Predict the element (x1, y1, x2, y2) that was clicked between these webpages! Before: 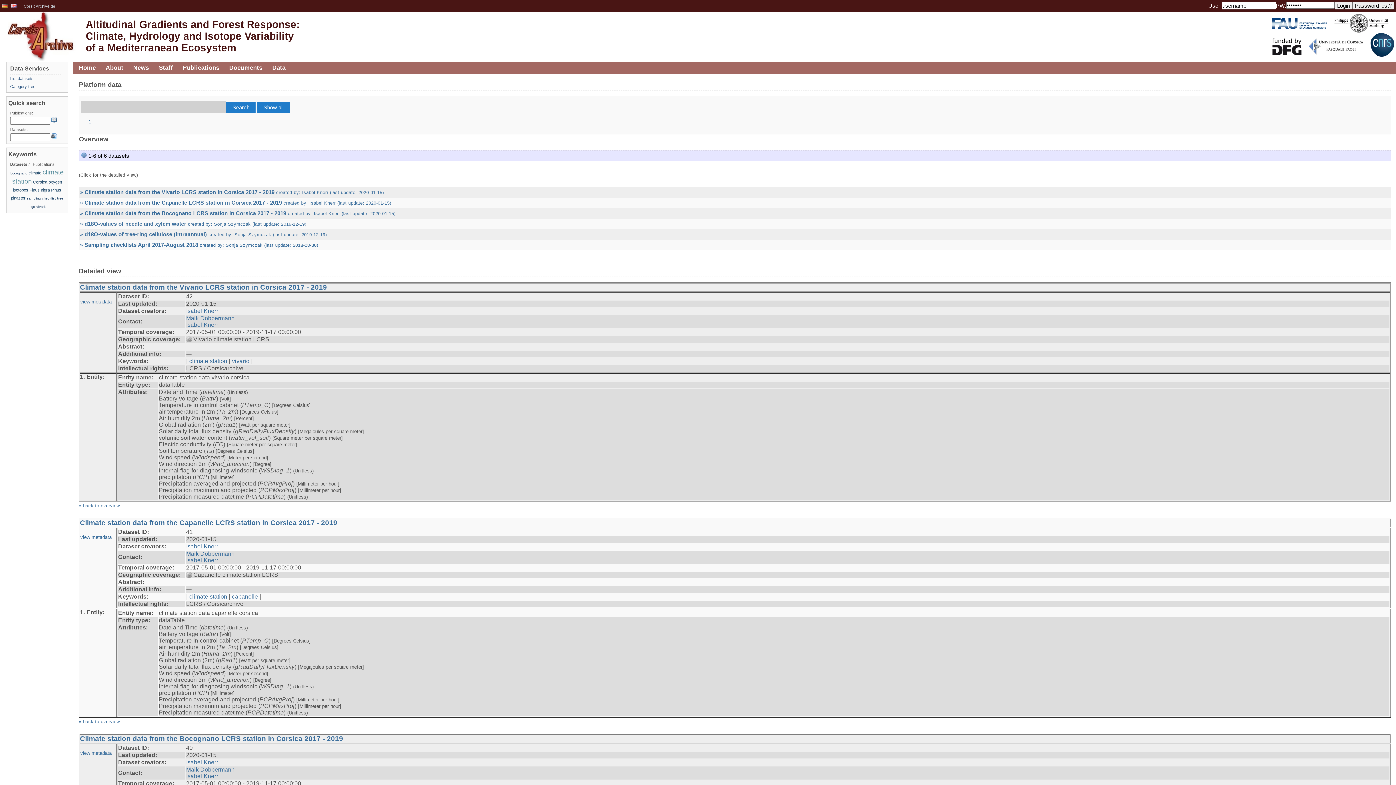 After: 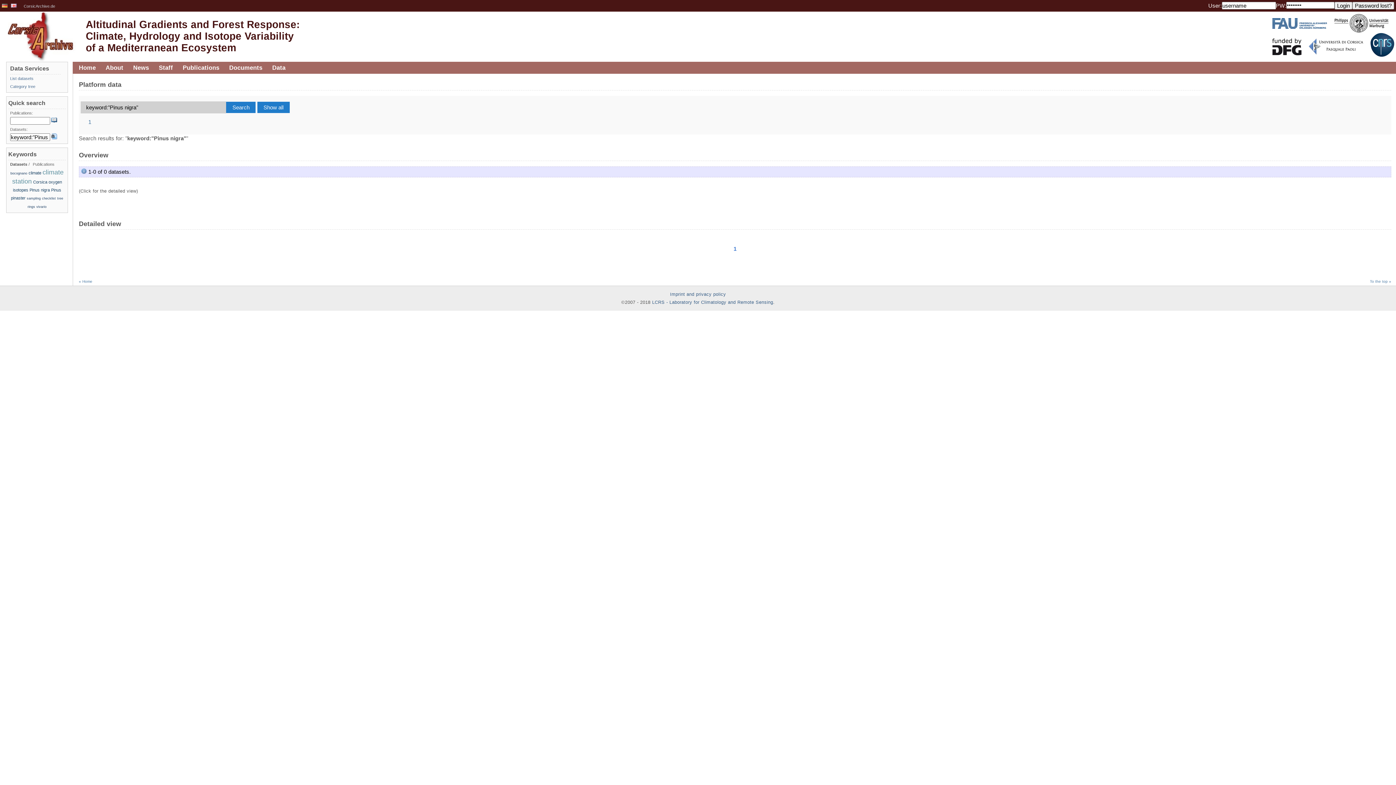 Action: label: Pinus nigra bbox: (29, 188, 49, 192)